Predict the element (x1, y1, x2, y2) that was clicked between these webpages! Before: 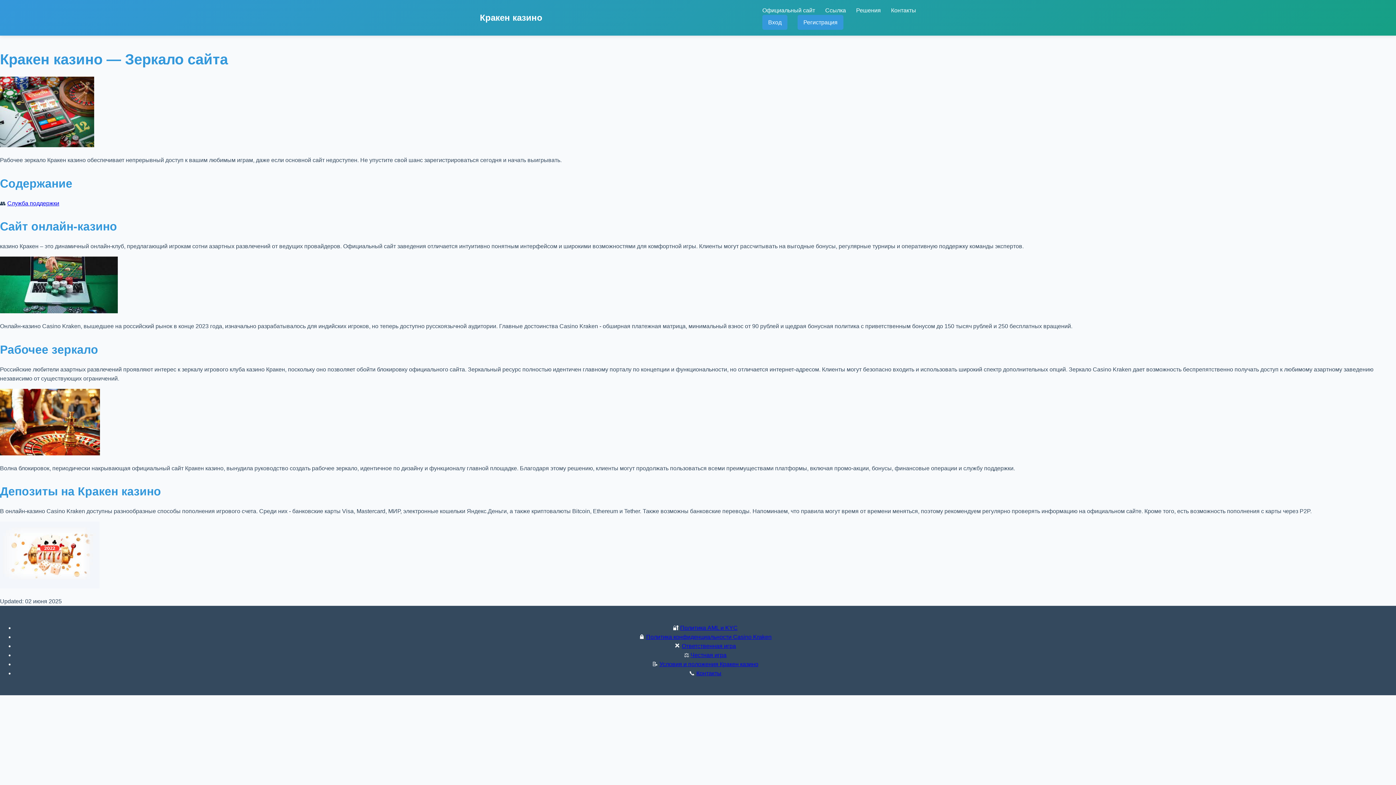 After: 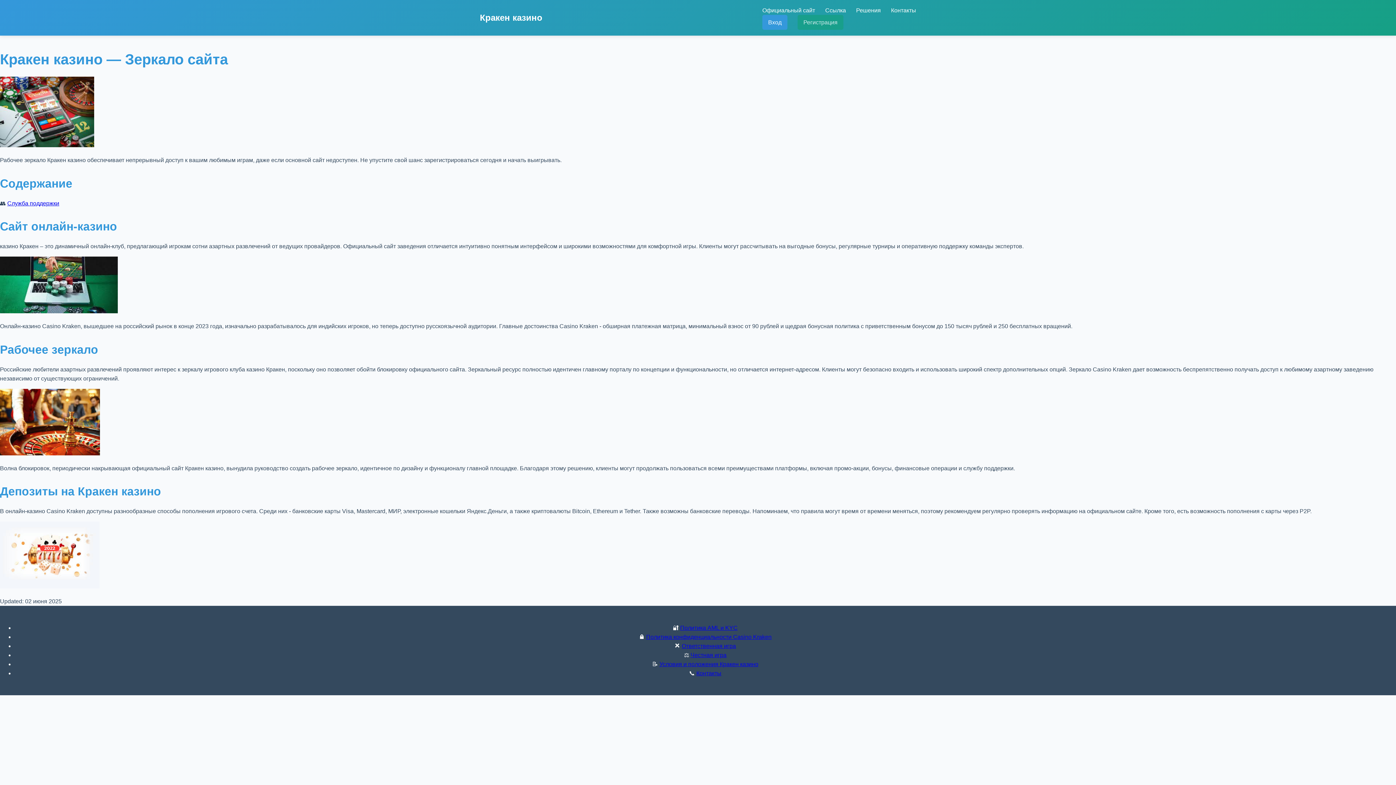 Action: label: Регистрация bbox: (797, 14, 843, 29)